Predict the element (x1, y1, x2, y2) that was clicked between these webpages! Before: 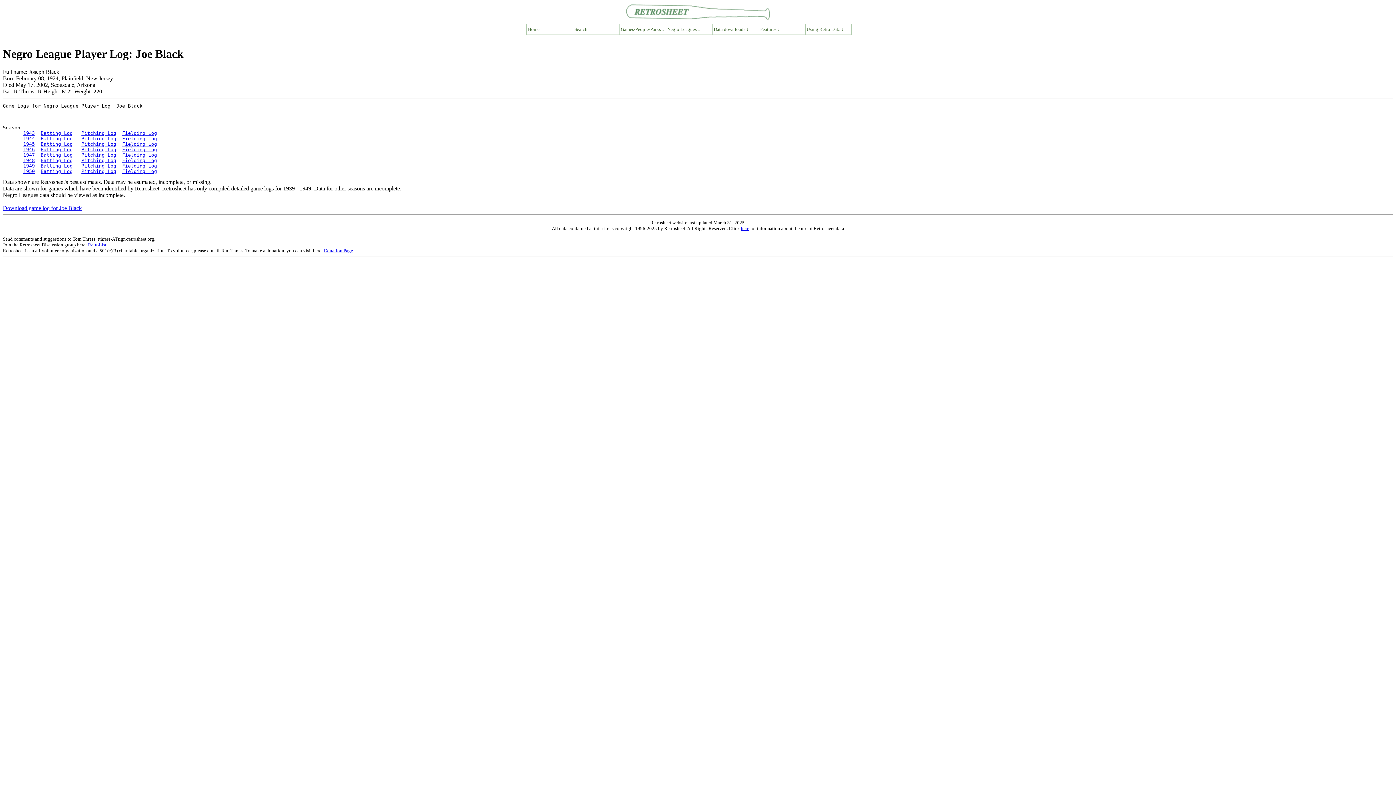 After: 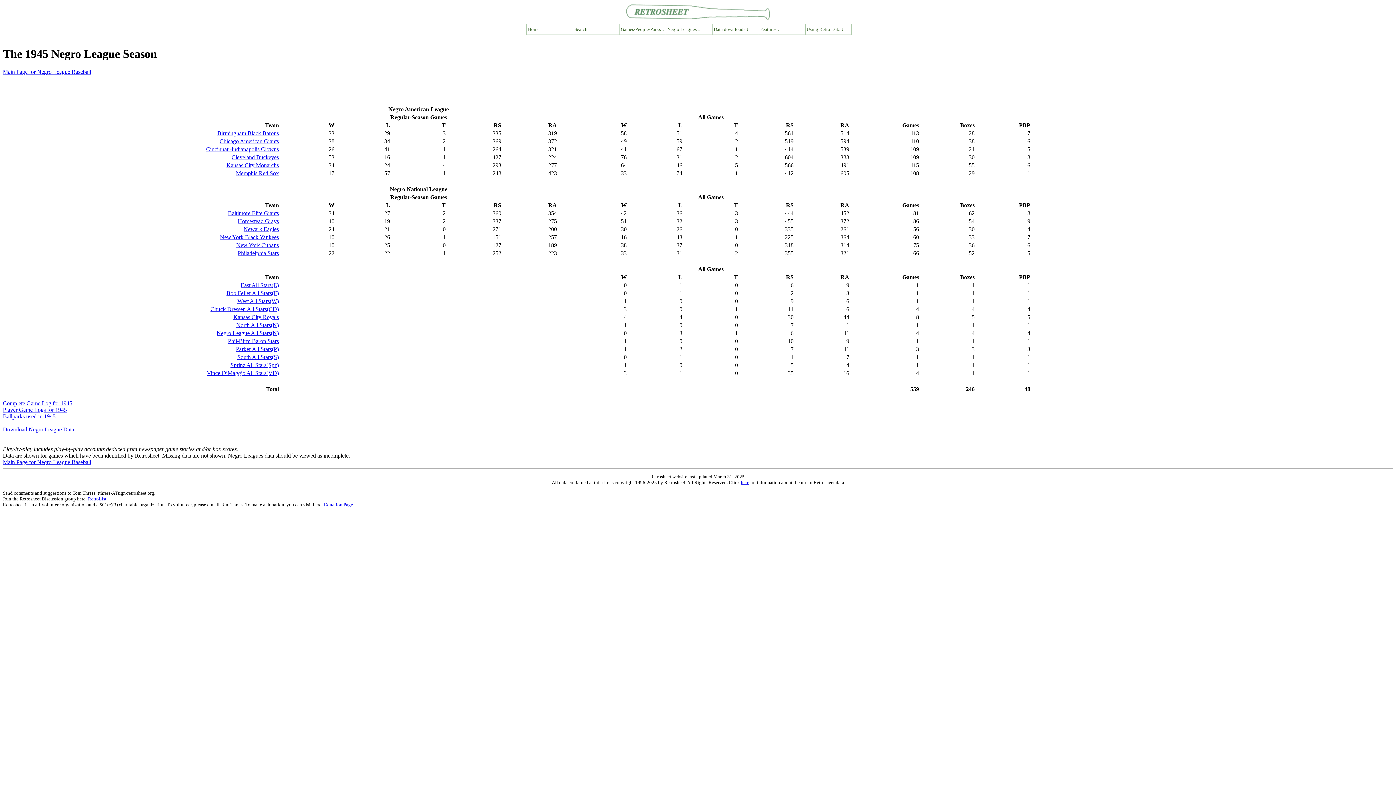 Action: bbox: (23, 141, 34, 146) label: 1945